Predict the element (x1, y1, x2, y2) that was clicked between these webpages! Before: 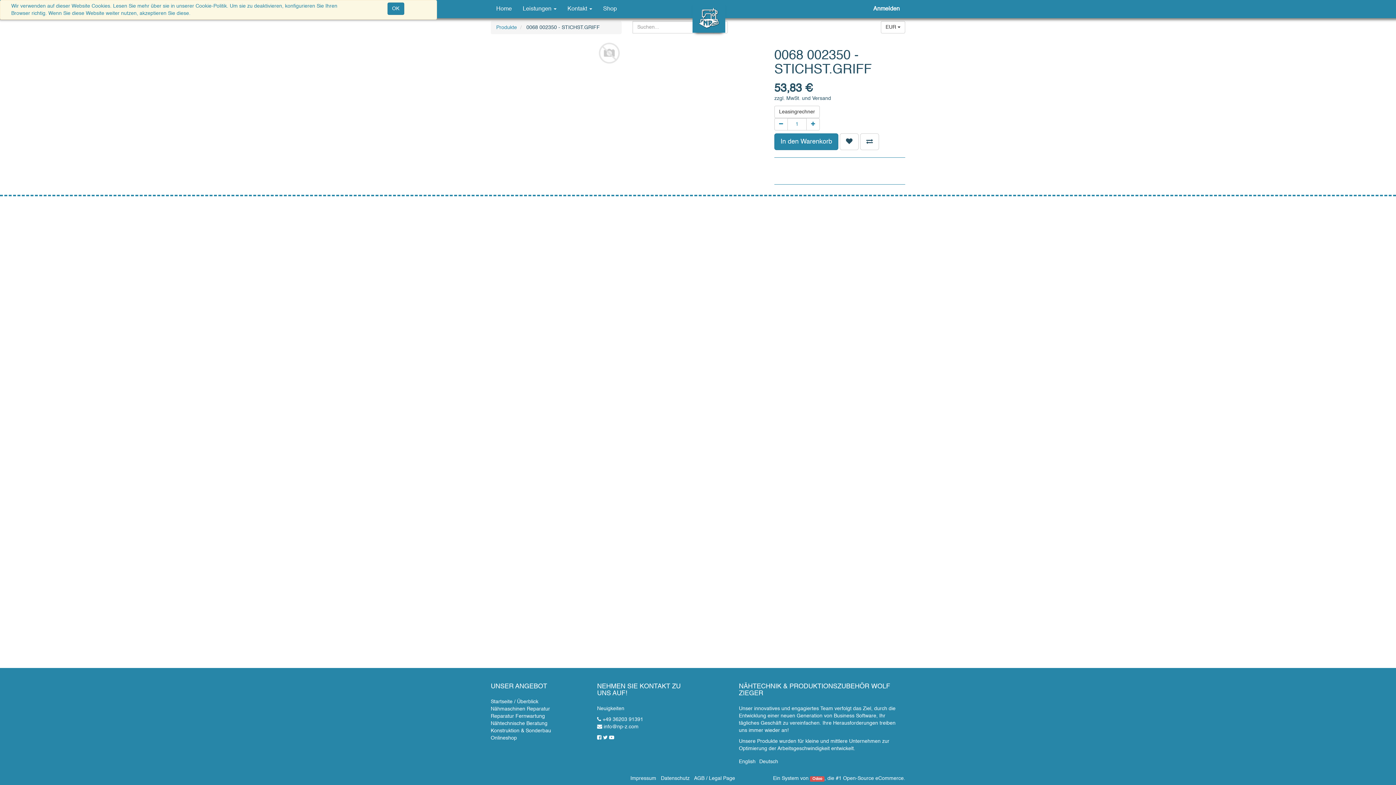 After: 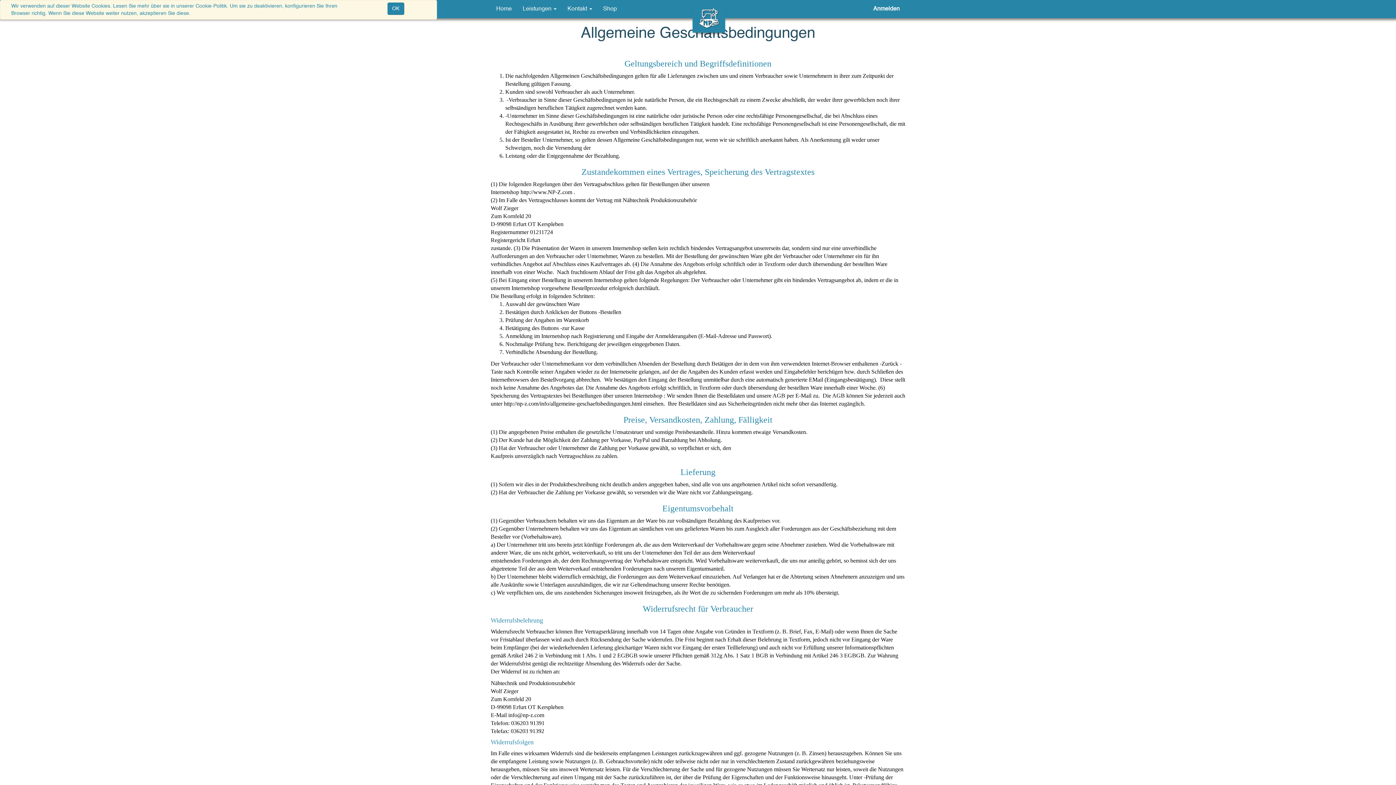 Action: label: AGB / Legal Page bbox: (694, 776, 735, 781)